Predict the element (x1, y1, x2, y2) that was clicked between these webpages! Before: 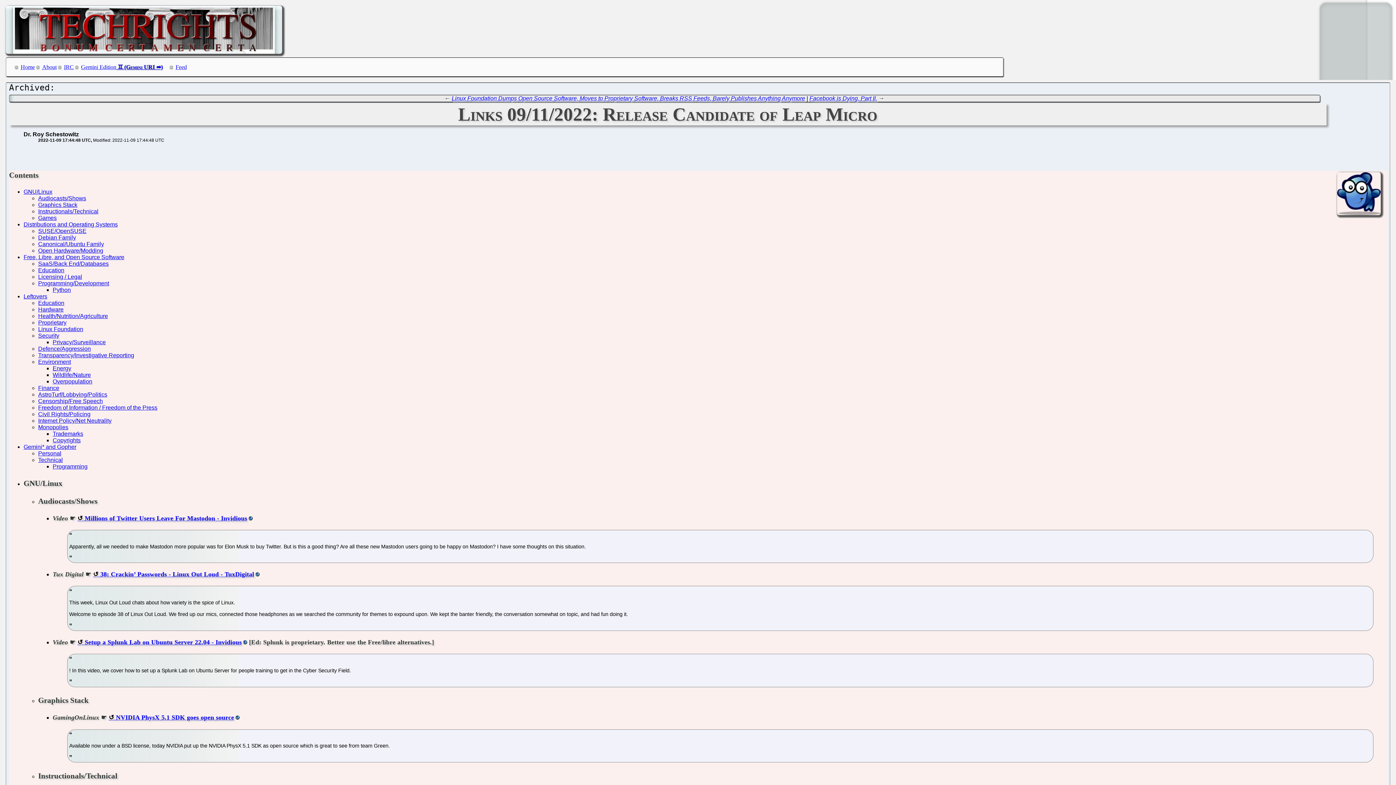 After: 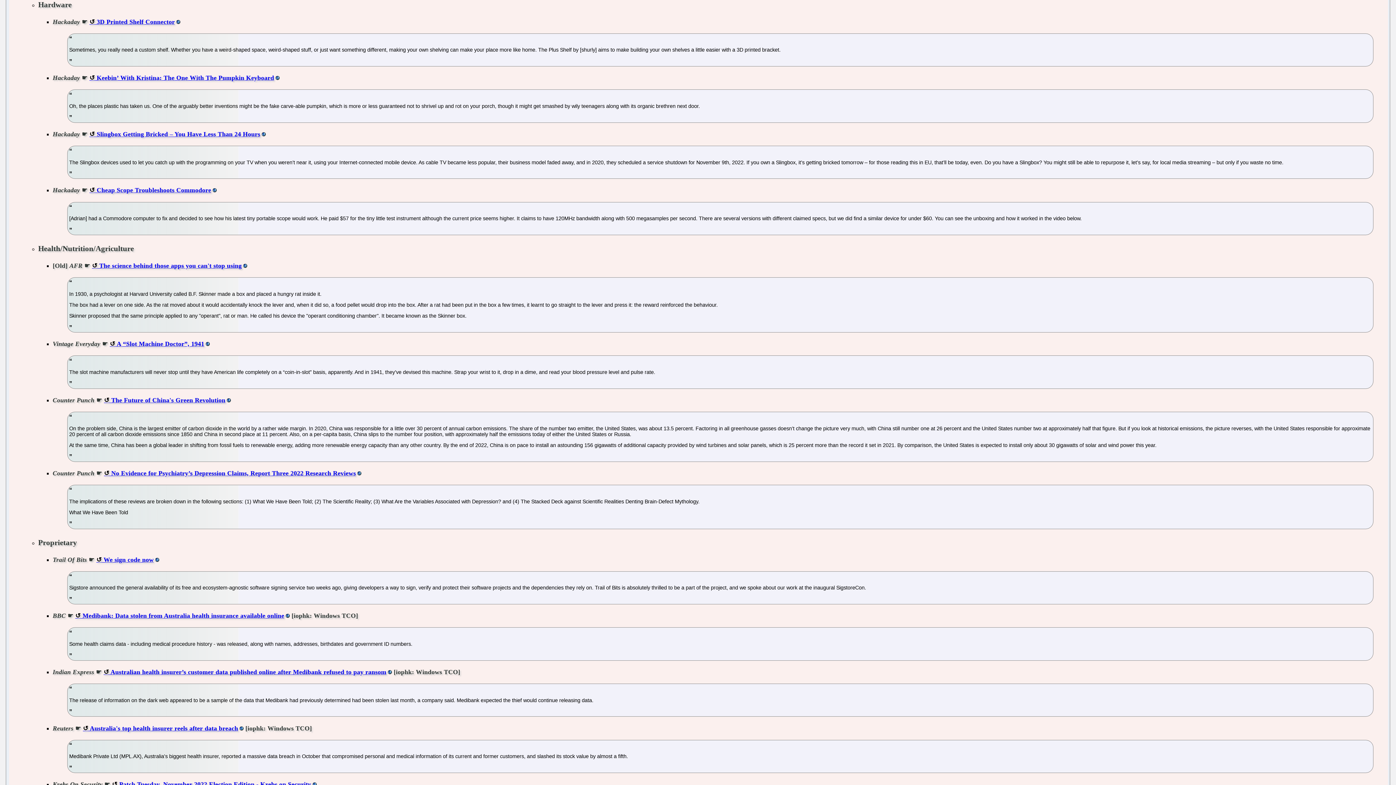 Action: label: Hardware bbox: (38, 306, 63, 312)